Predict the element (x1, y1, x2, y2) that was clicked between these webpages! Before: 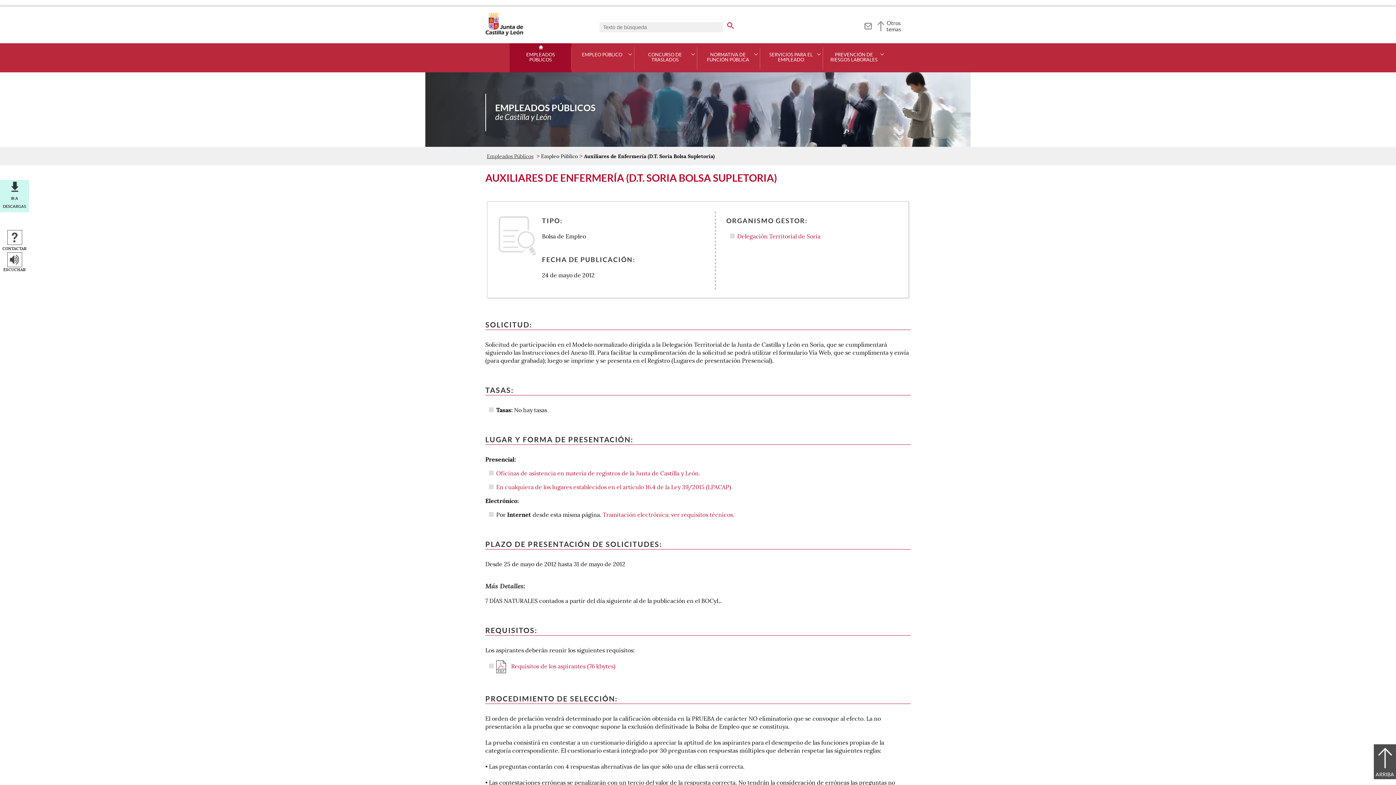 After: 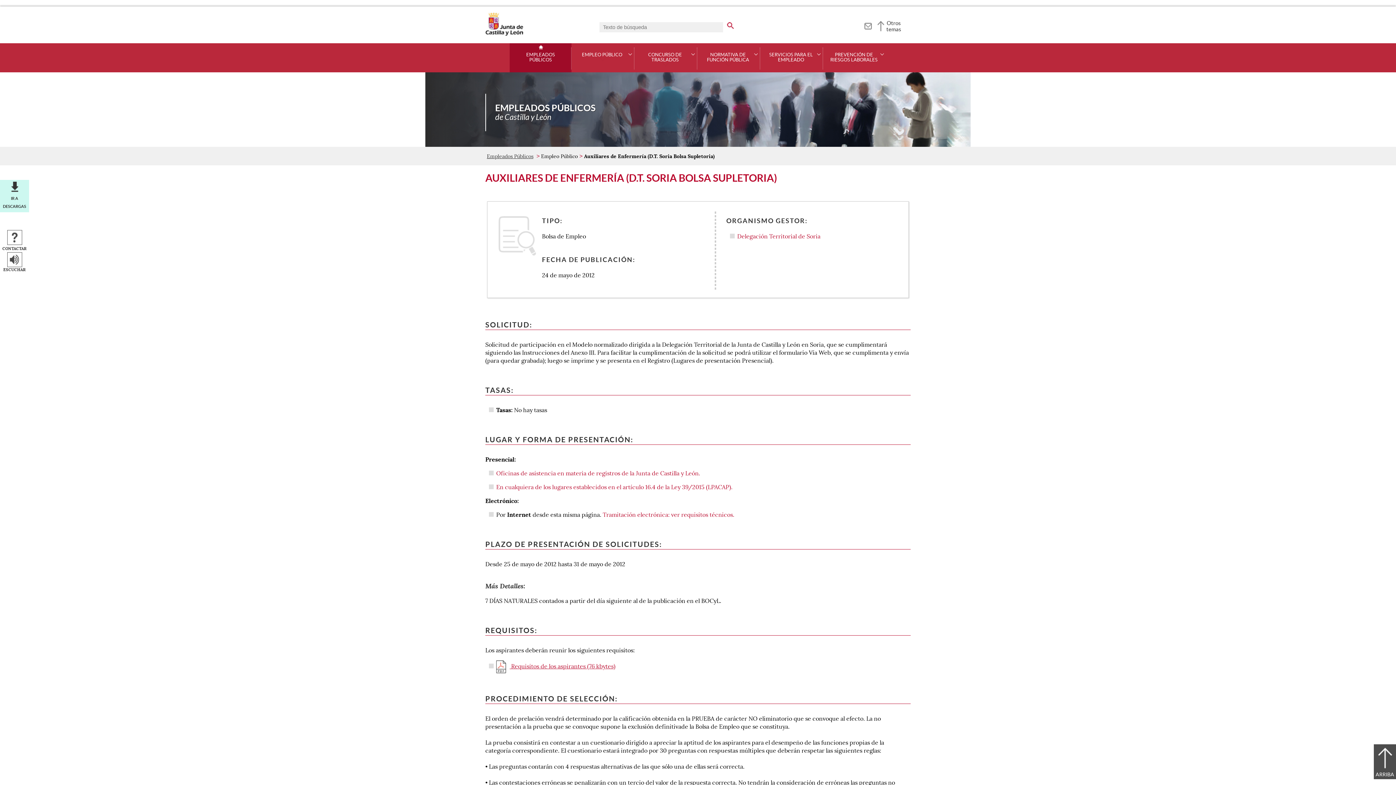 Action: bbox: (496, 663, 615, 670) label:  Requisitos de los aspirantes (76 kbytes)